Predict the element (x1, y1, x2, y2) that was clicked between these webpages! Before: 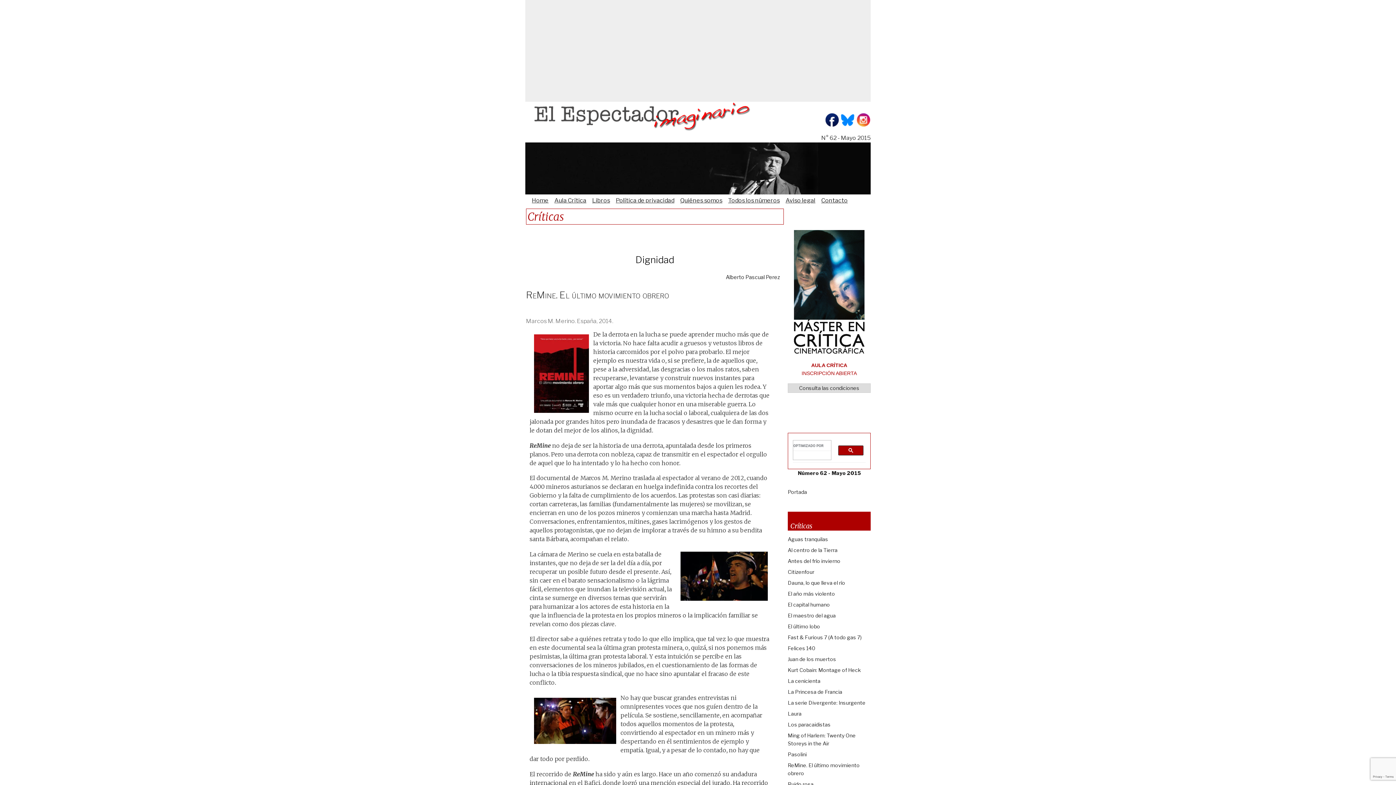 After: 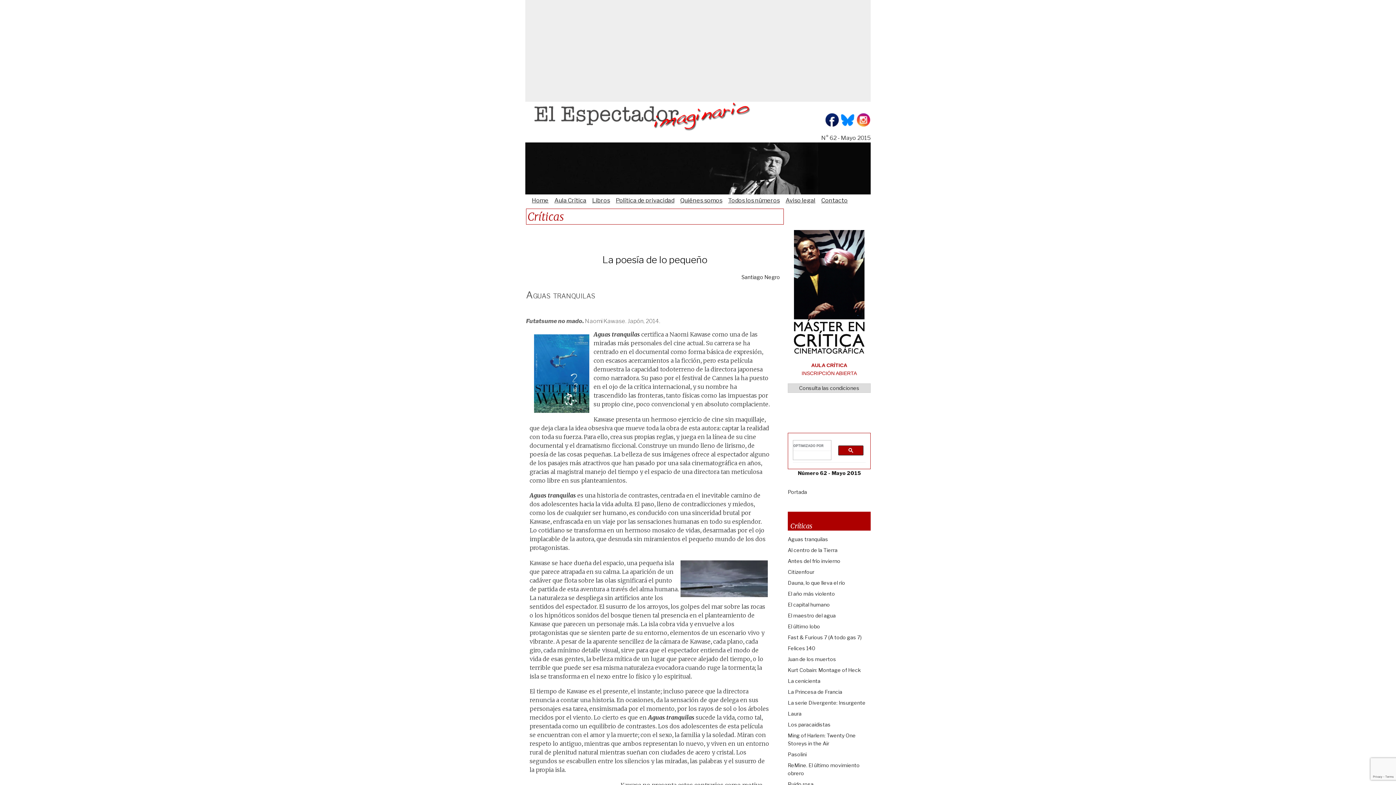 Action: label: Aguas tranquilas bbox: (788, 536, 828, 542)